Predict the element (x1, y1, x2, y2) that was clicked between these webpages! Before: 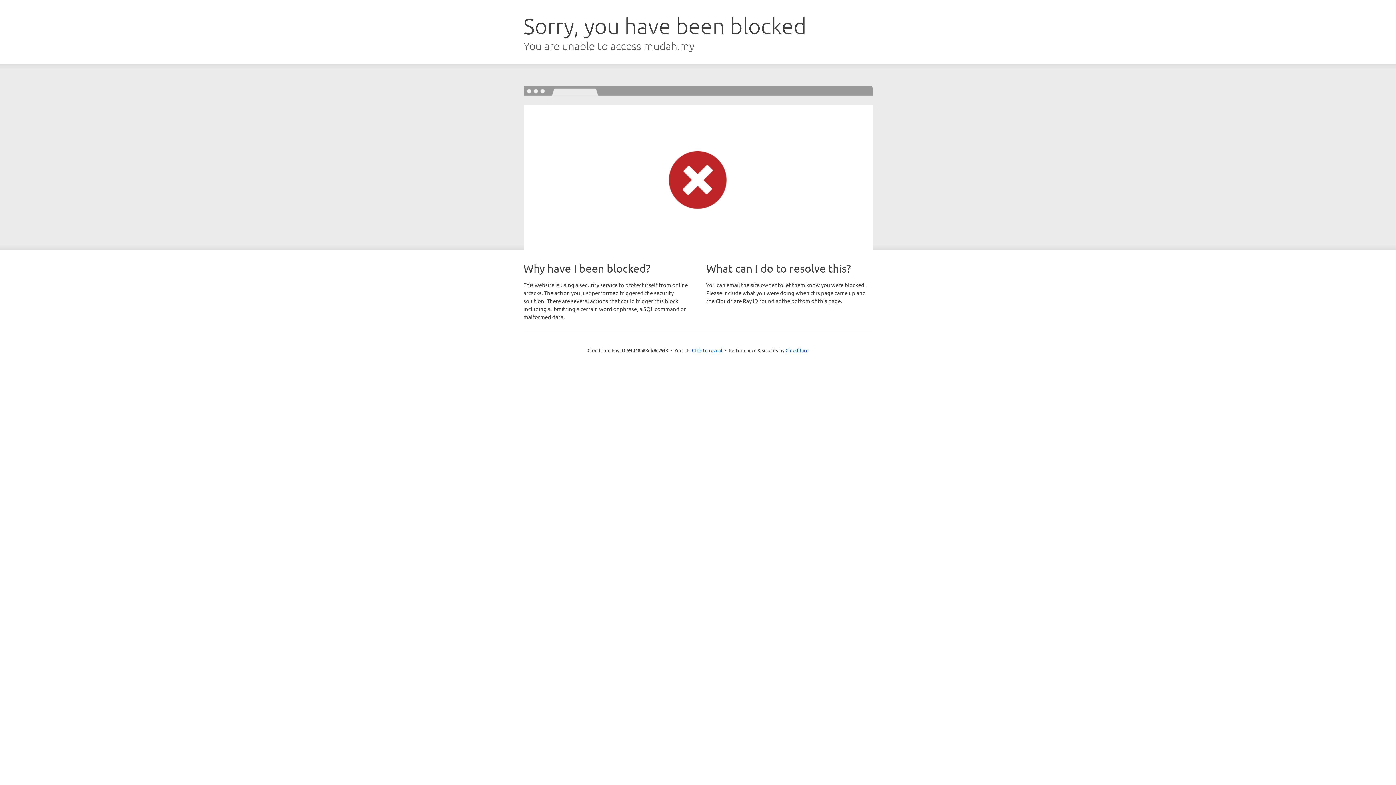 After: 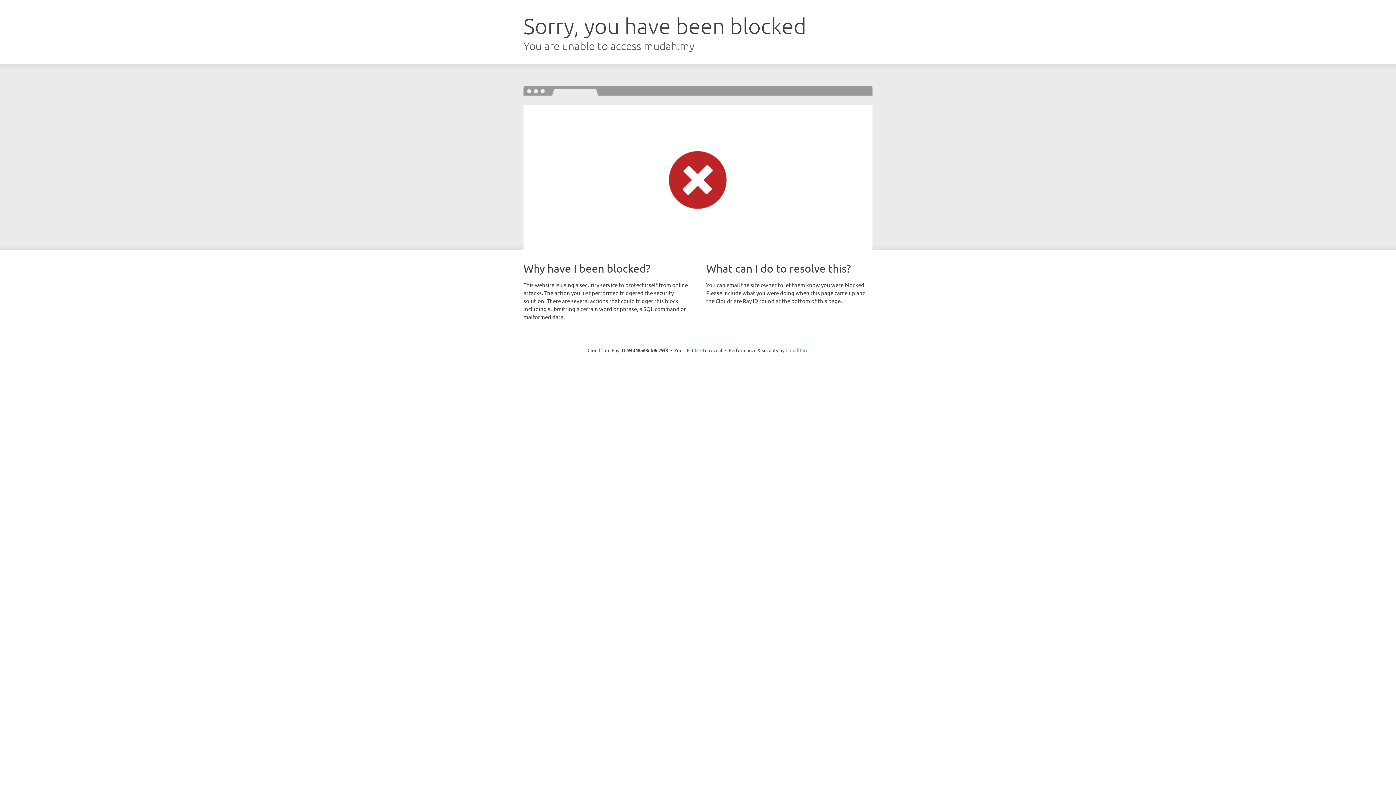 Action: bbox: (785, 347, 808, 353) label: Cloudflare